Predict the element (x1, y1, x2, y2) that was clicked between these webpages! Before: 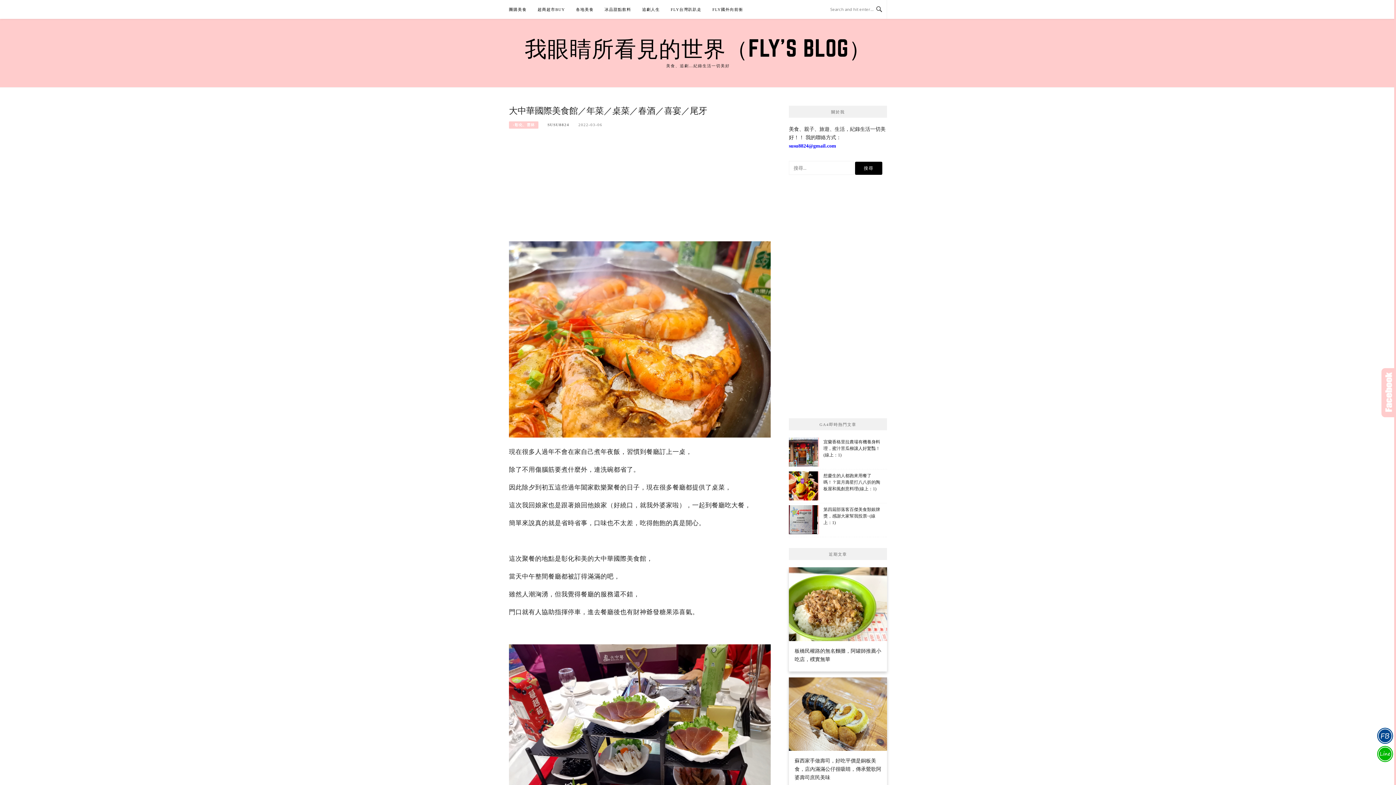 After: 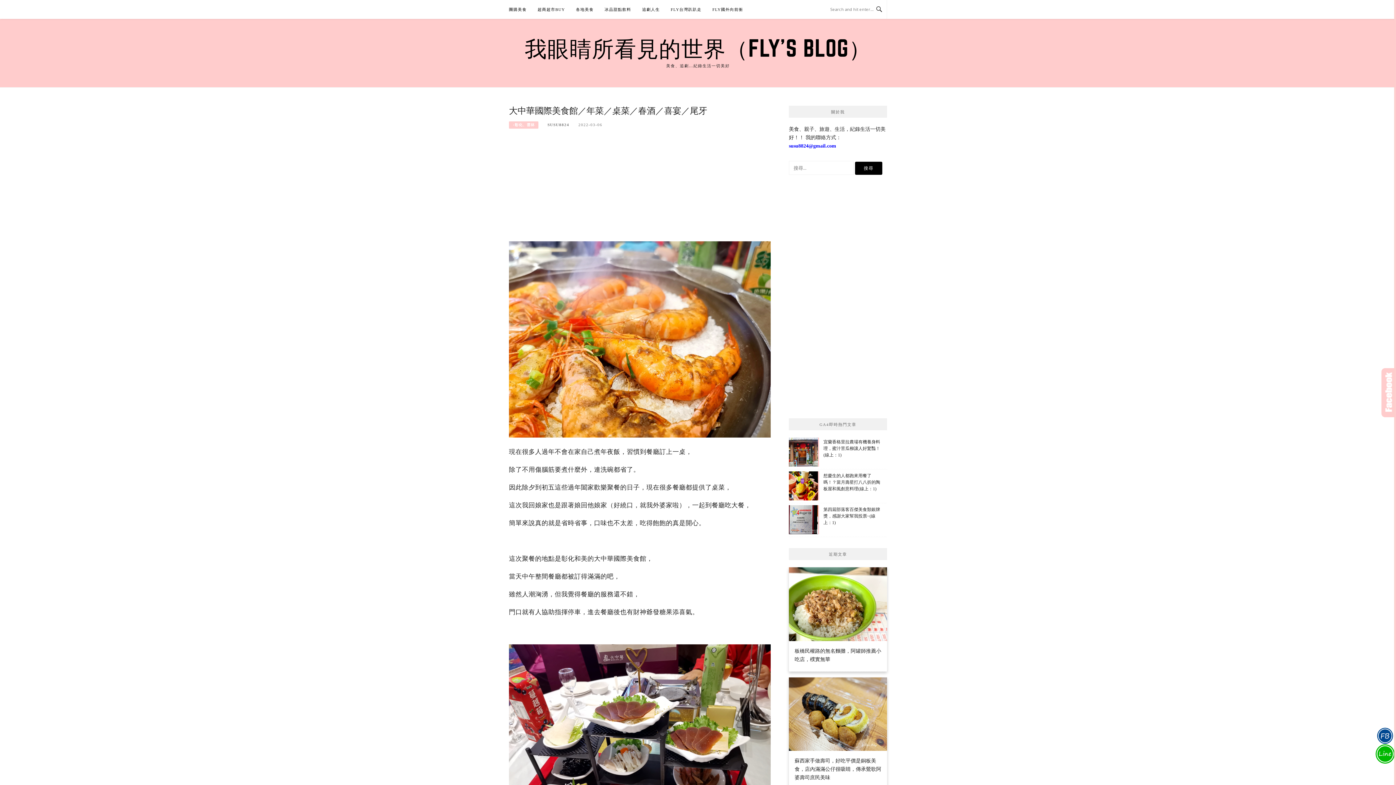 Action: bbox: (1375, 745, 1395, 763)